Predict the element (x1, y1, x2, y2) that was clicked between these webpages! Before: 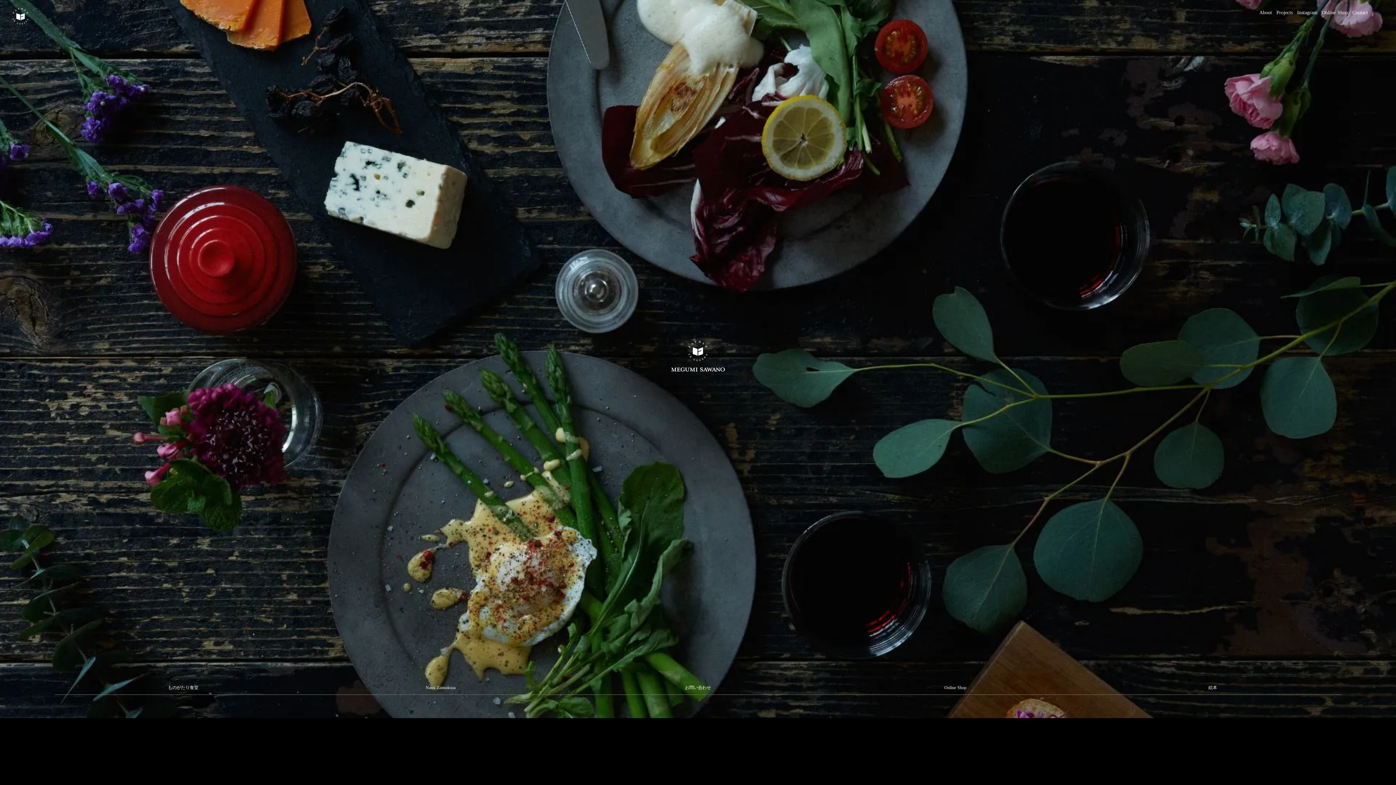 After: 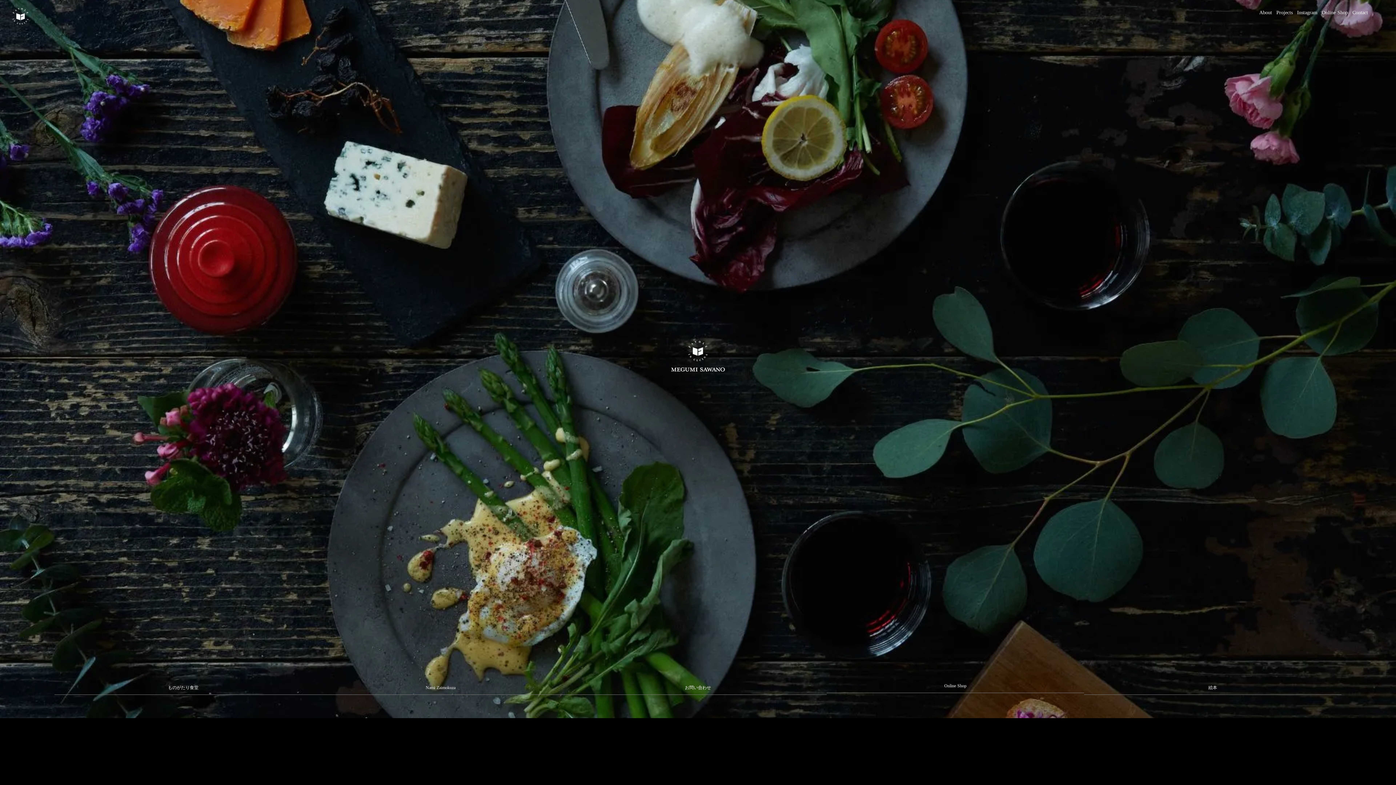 Action: label: Online Shop bbox: (826, 759, 1084, 773)